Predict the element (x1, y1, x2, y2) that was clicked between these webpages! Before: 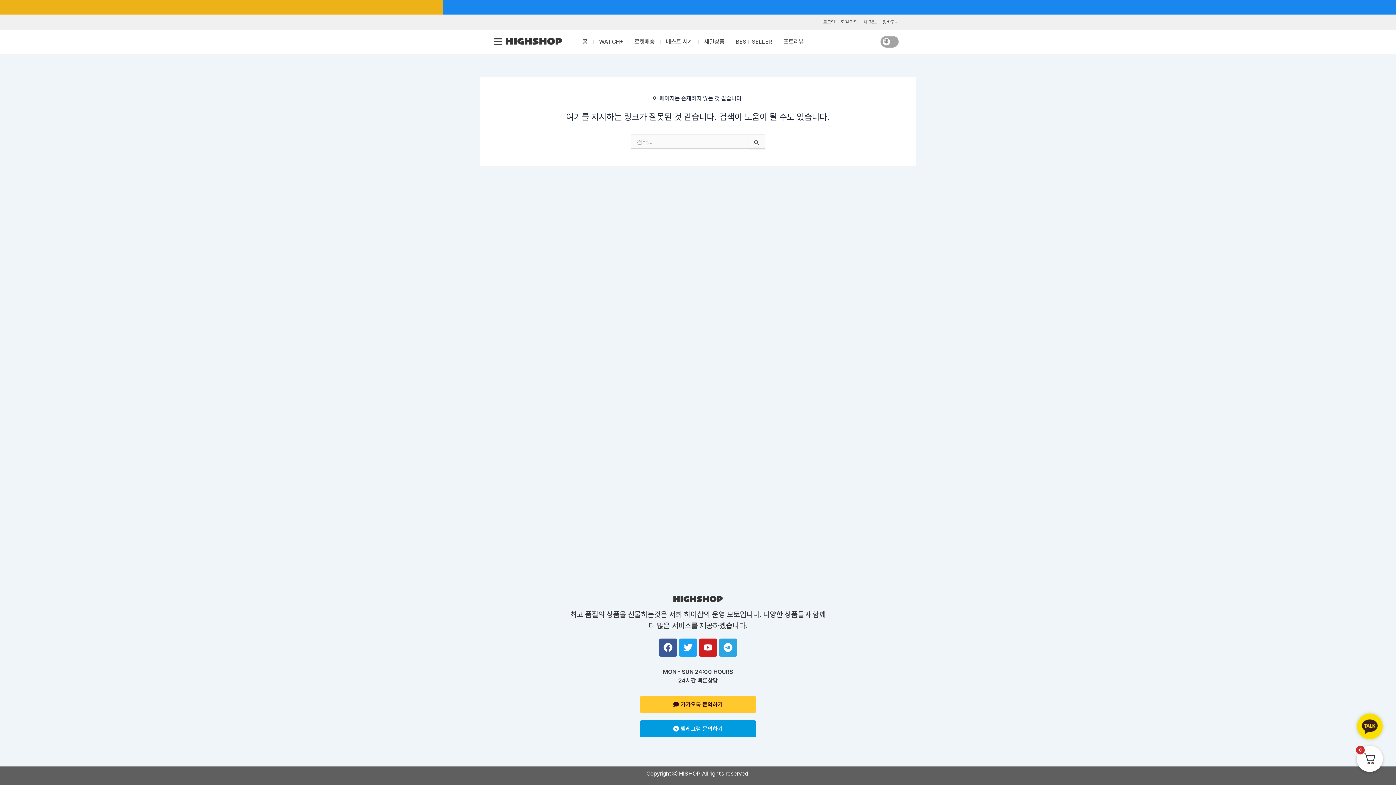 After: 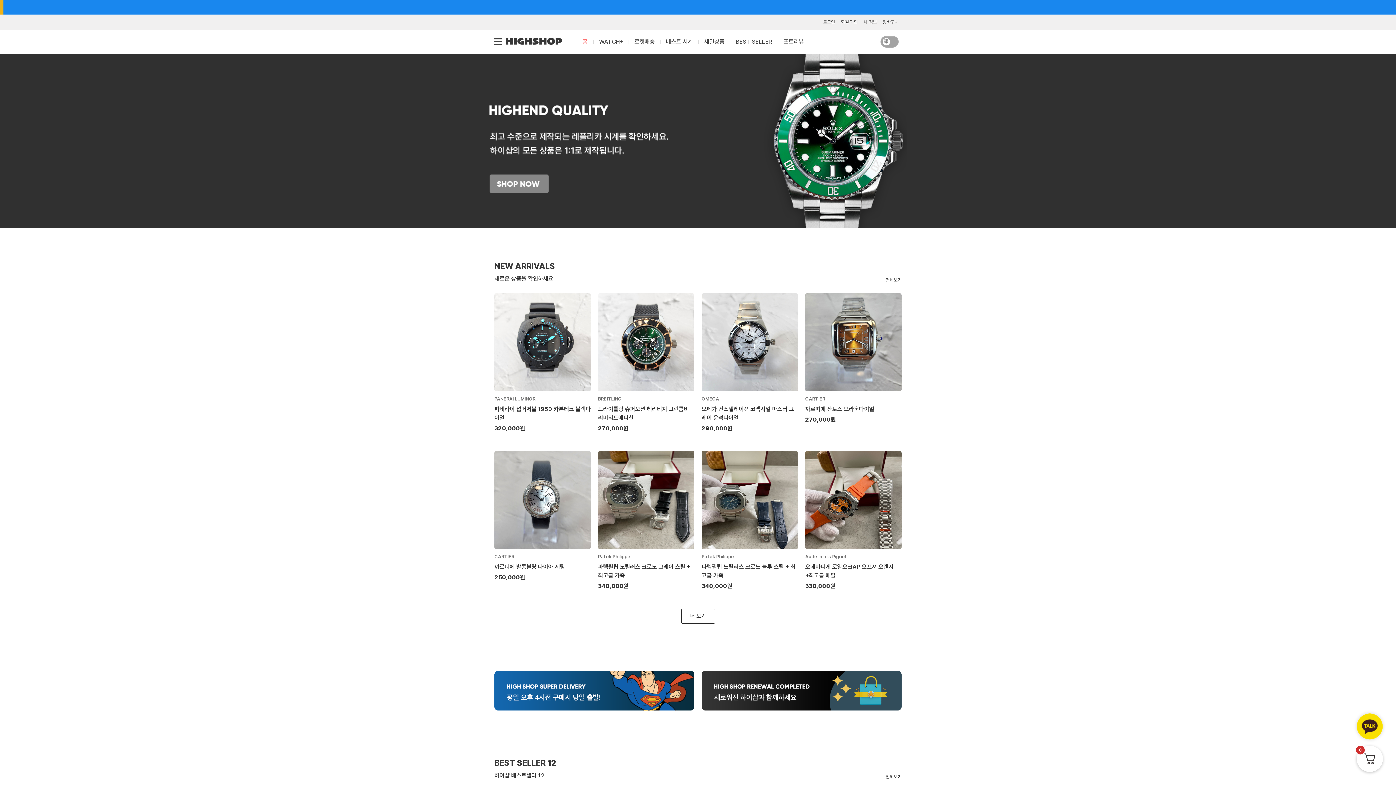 Action: bbox: (505, 36, 574, 45)